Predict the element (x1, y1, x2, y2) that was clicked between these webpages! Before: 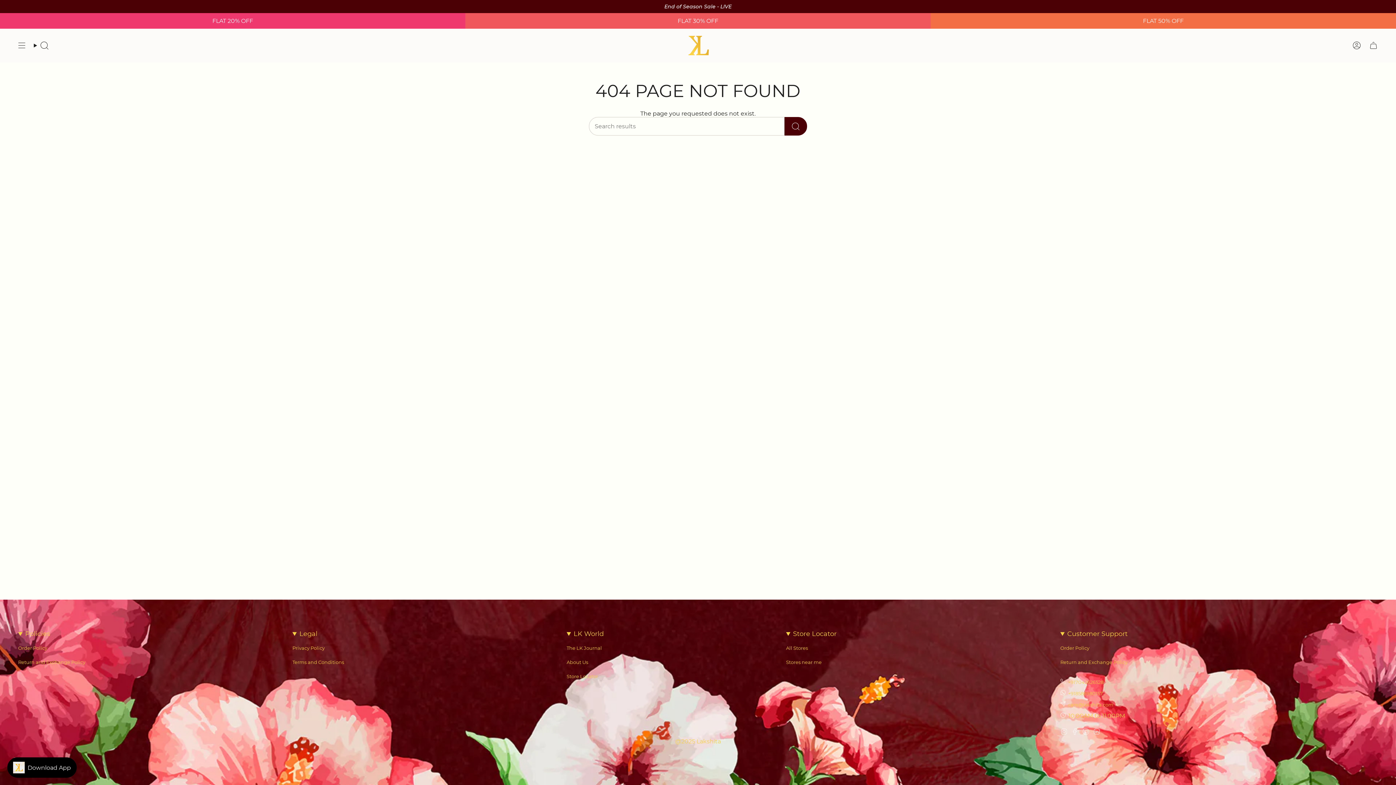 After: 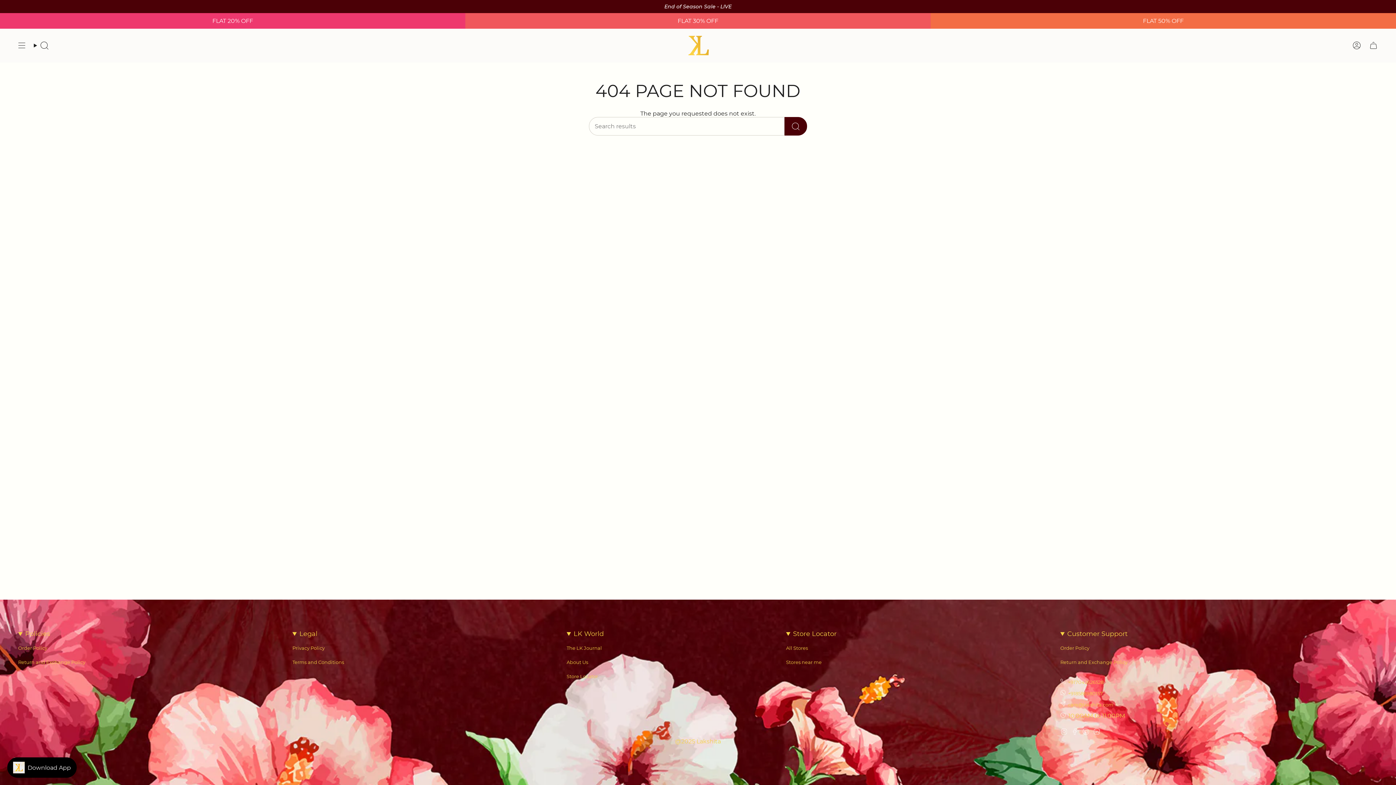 Action: bbox: (1348, 34, 1365, 56) label: Account